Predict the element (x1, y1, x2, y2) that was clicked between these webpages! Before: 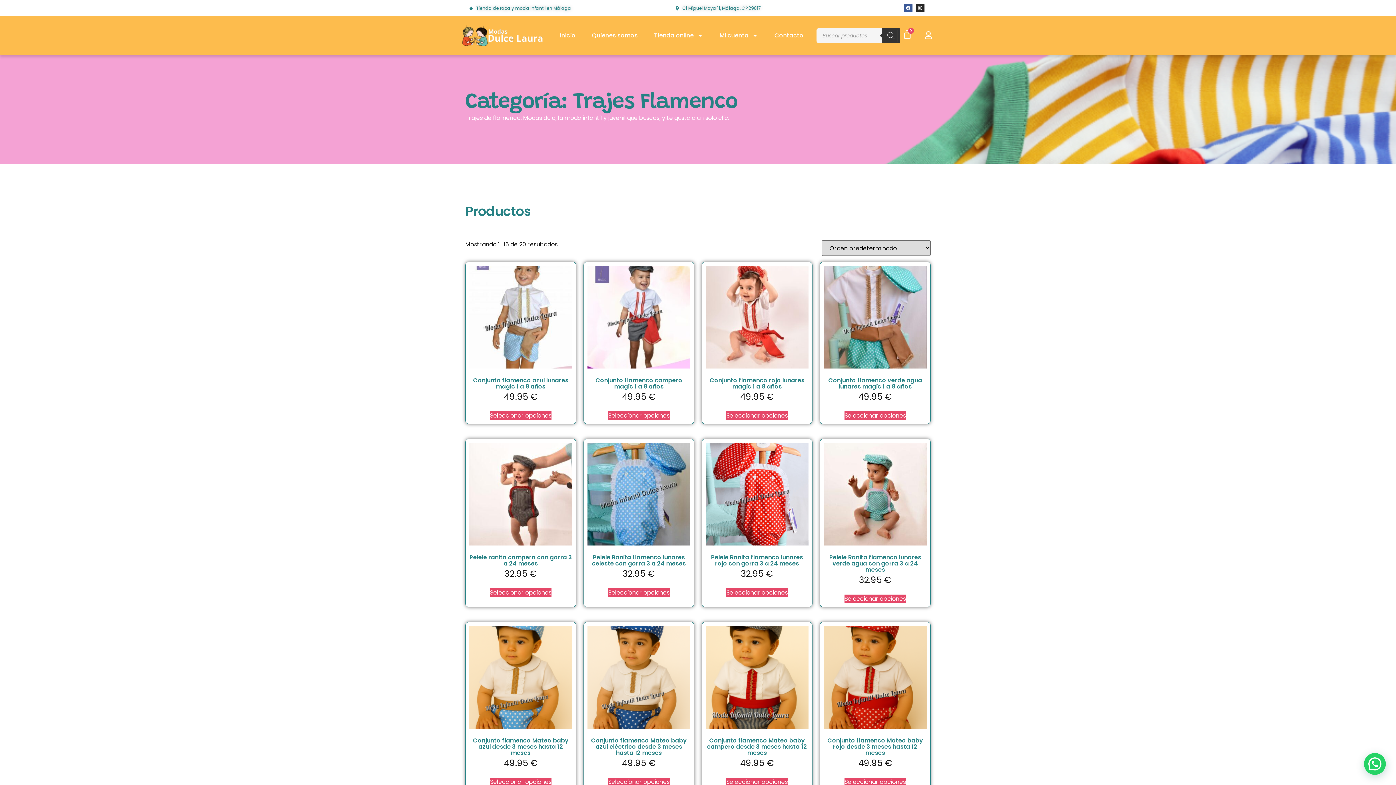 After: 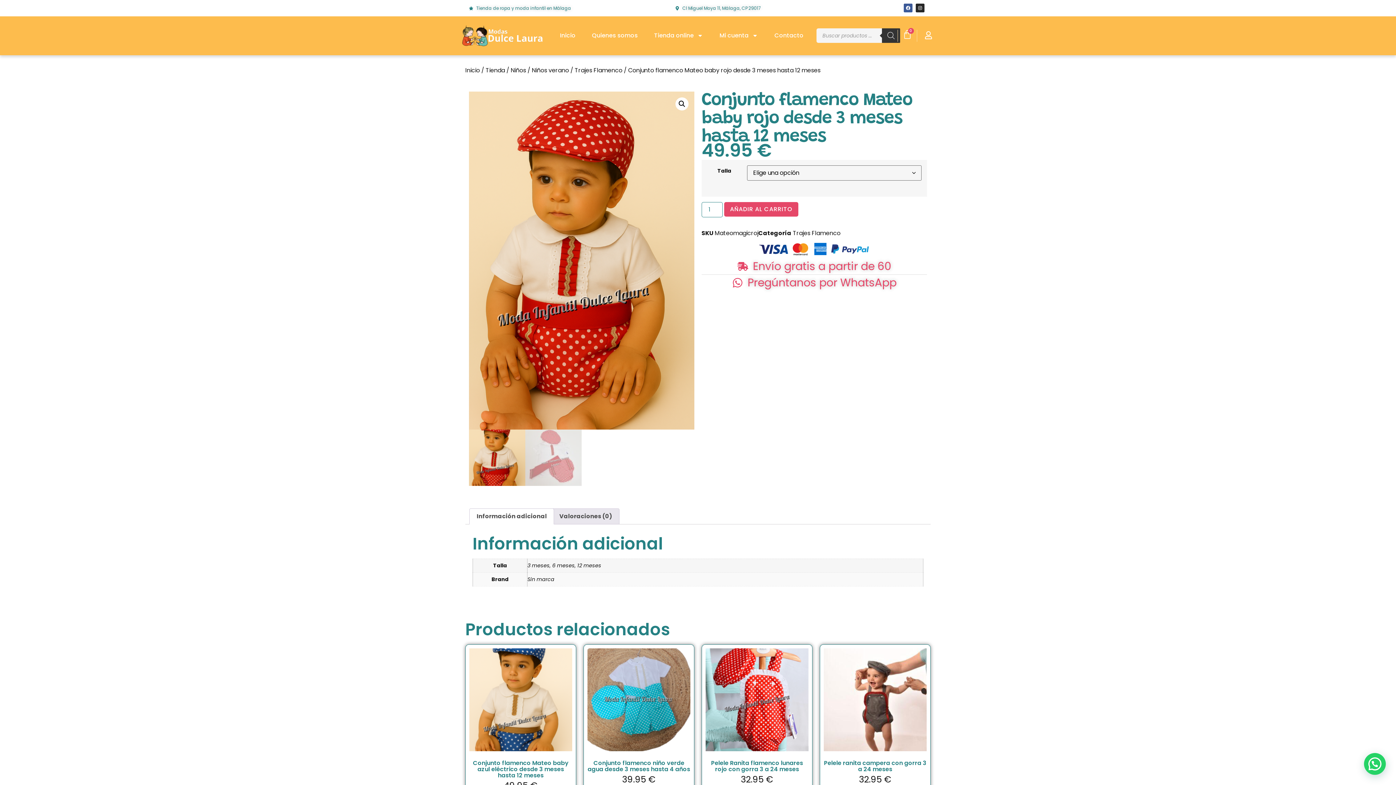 Action: label: Conjunto flamenco Mateo baby rojo desde 3 meses hasta 12 meses
49.95 € bbox: (824, 626, 926, 767)